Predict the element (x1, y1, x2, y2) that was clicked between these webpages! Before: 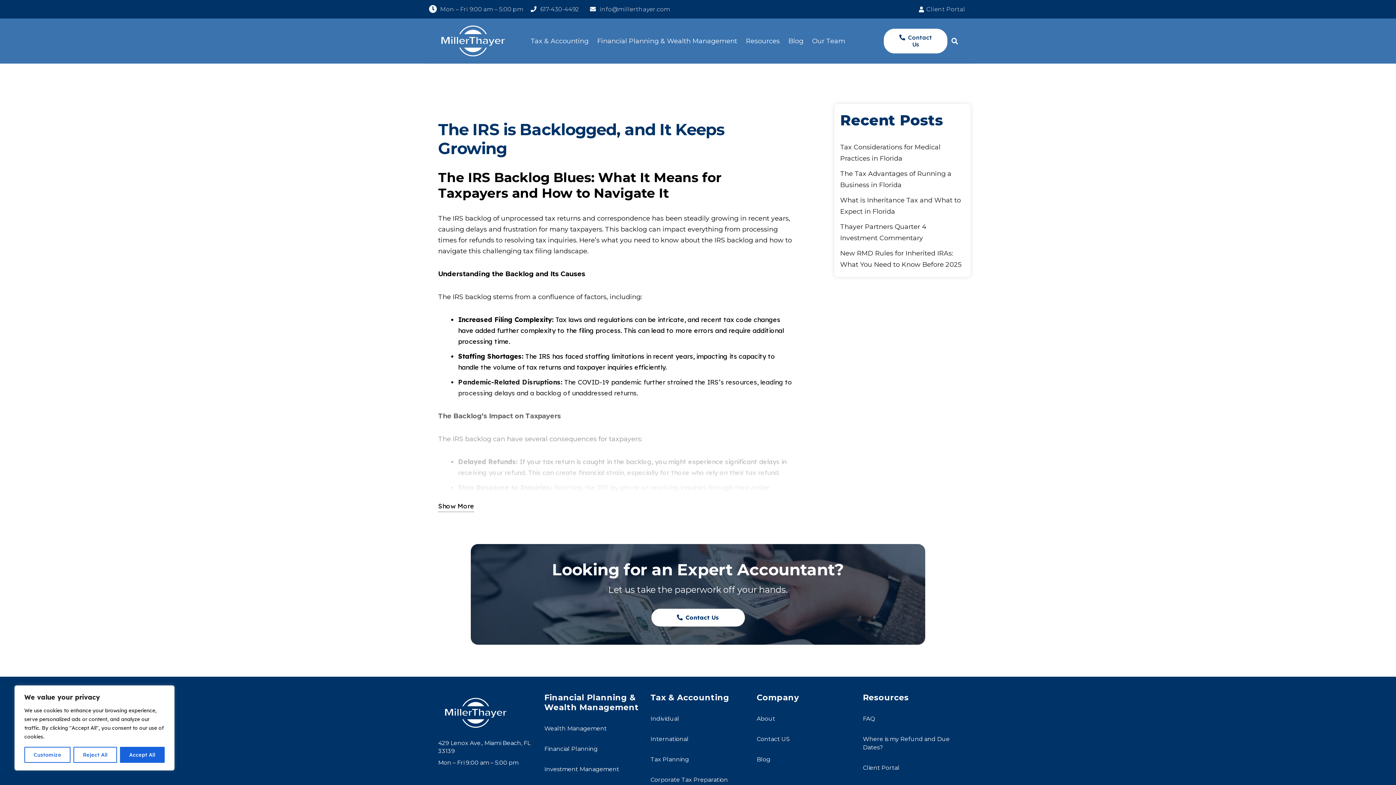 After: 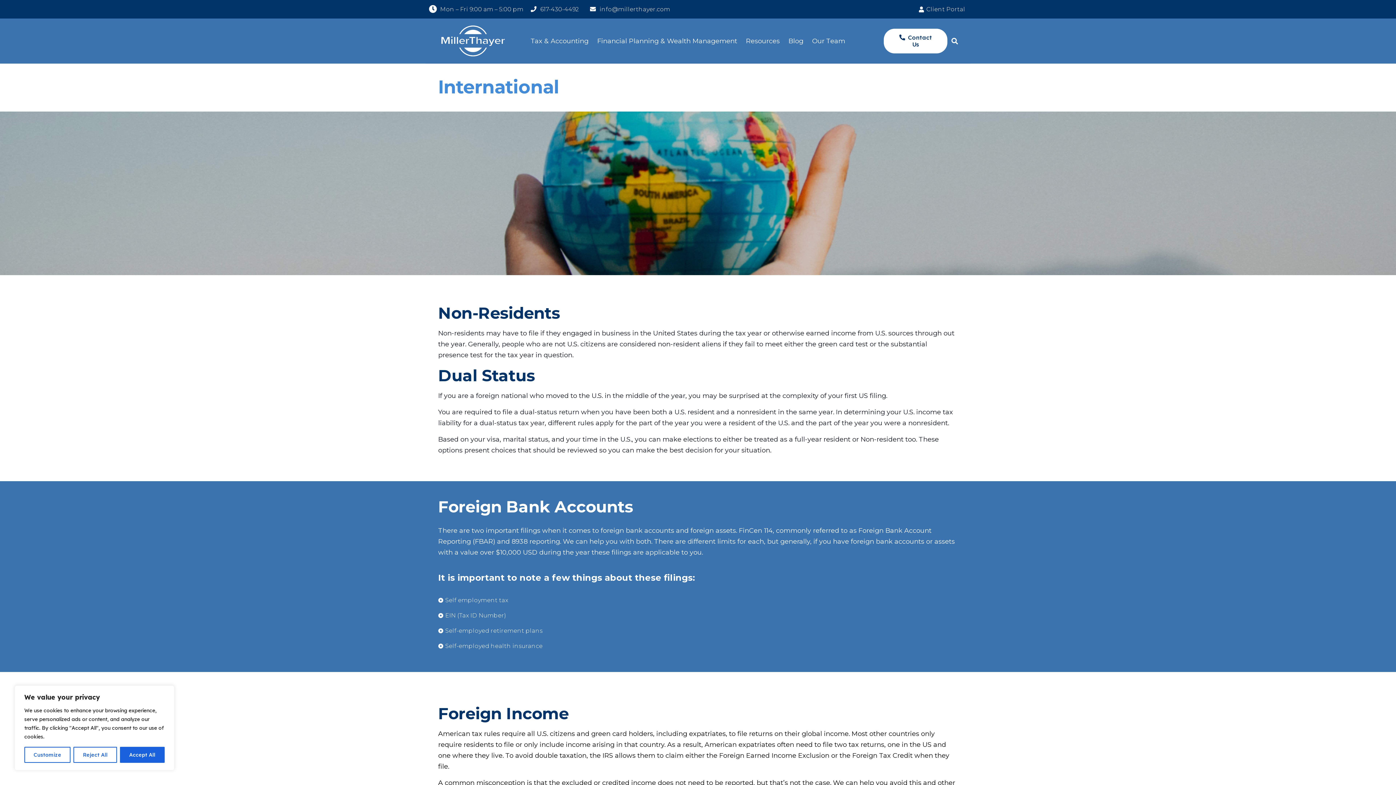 Action: bbox: (650, 736, 688, 742) label: International